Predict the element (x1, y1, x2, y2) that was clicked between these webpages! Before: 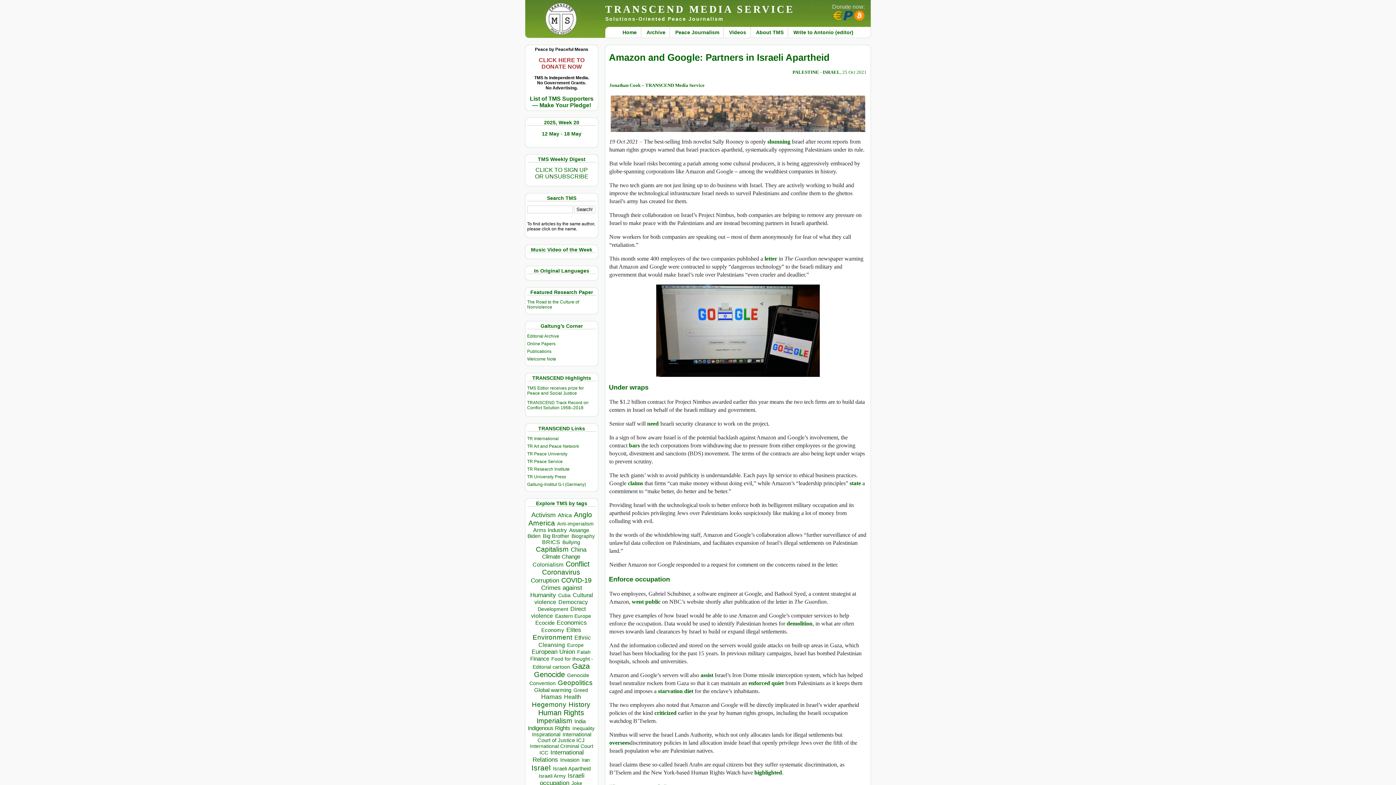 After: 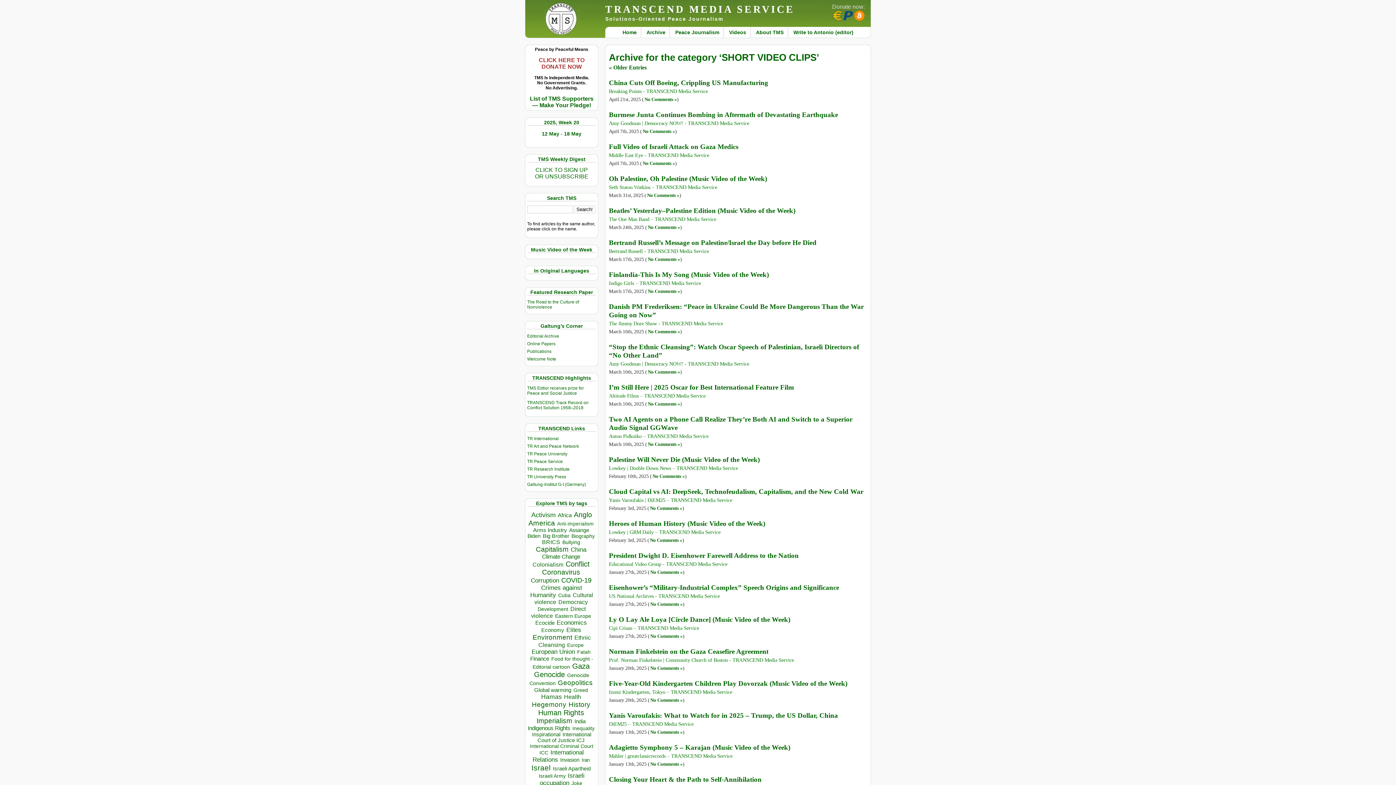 Action: bbox: (729, 29, 746, 35) label: Videos